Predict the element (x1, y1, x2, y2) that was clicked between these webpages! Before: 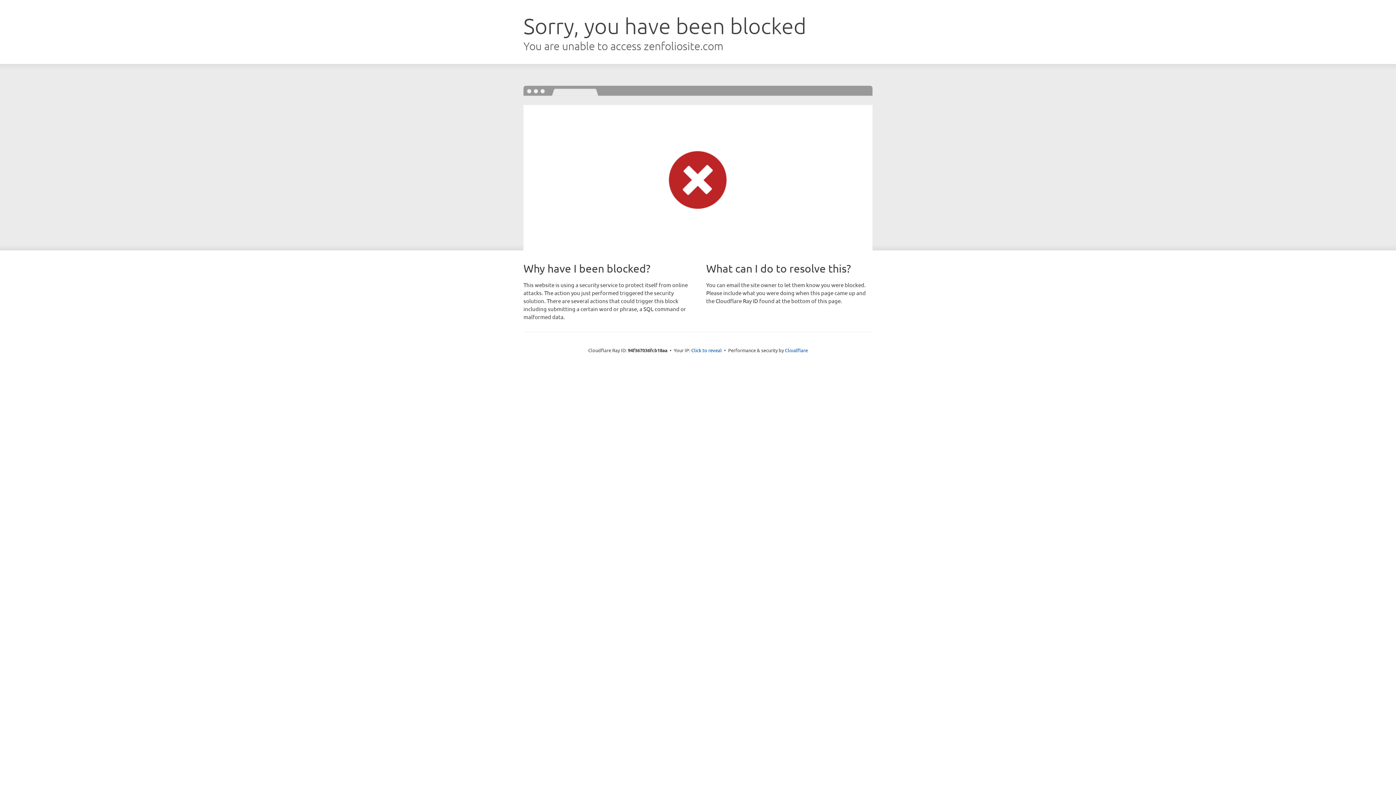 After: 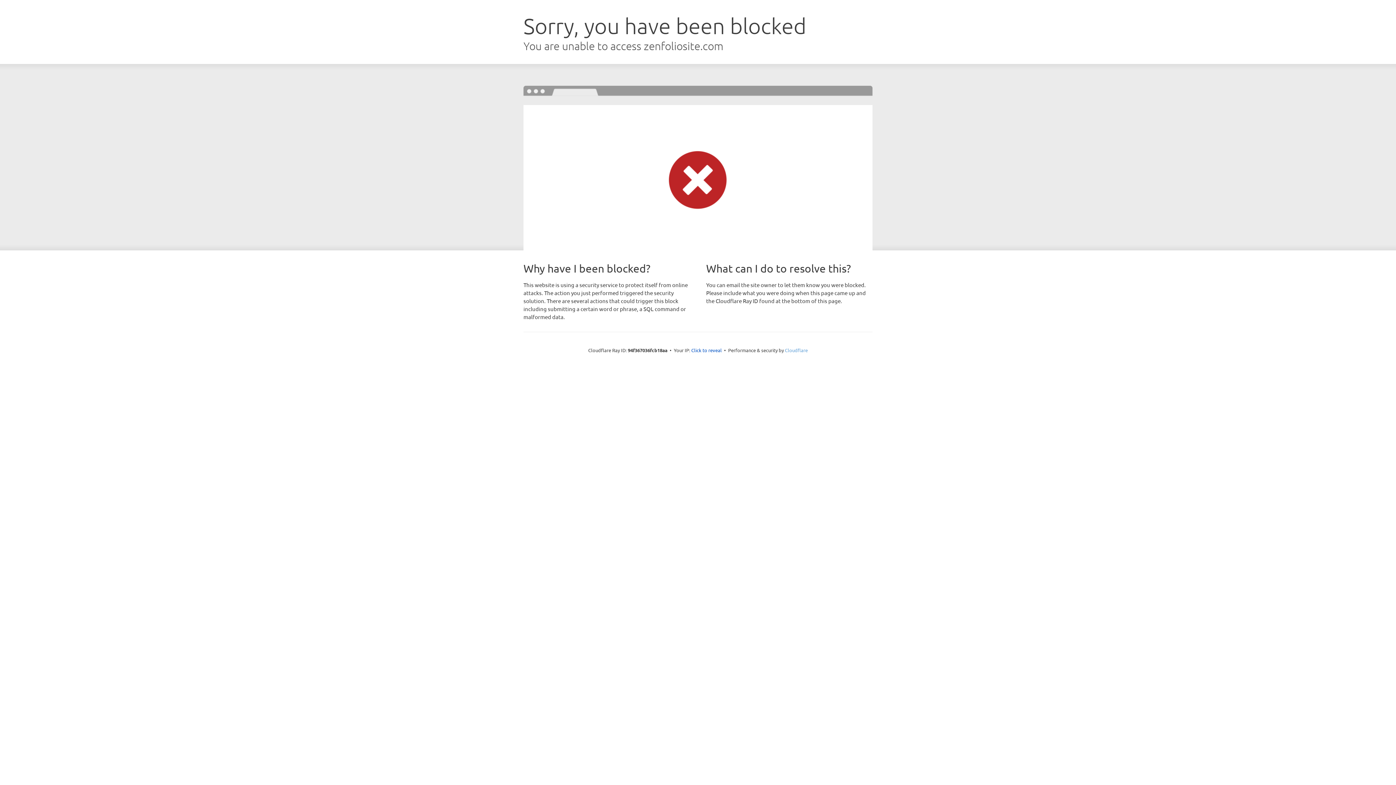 Action: bbox: (785, 347, 808, 353) label: Cloudflare